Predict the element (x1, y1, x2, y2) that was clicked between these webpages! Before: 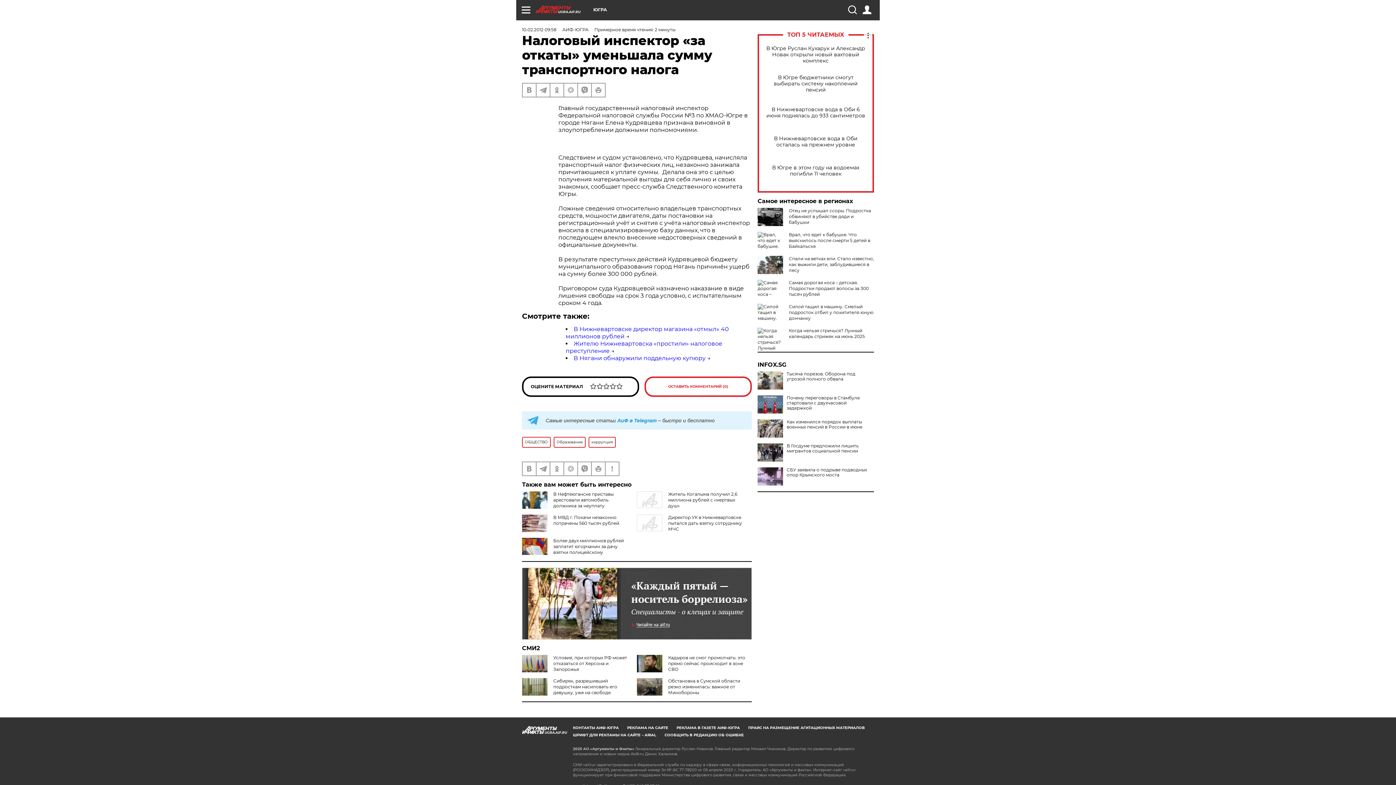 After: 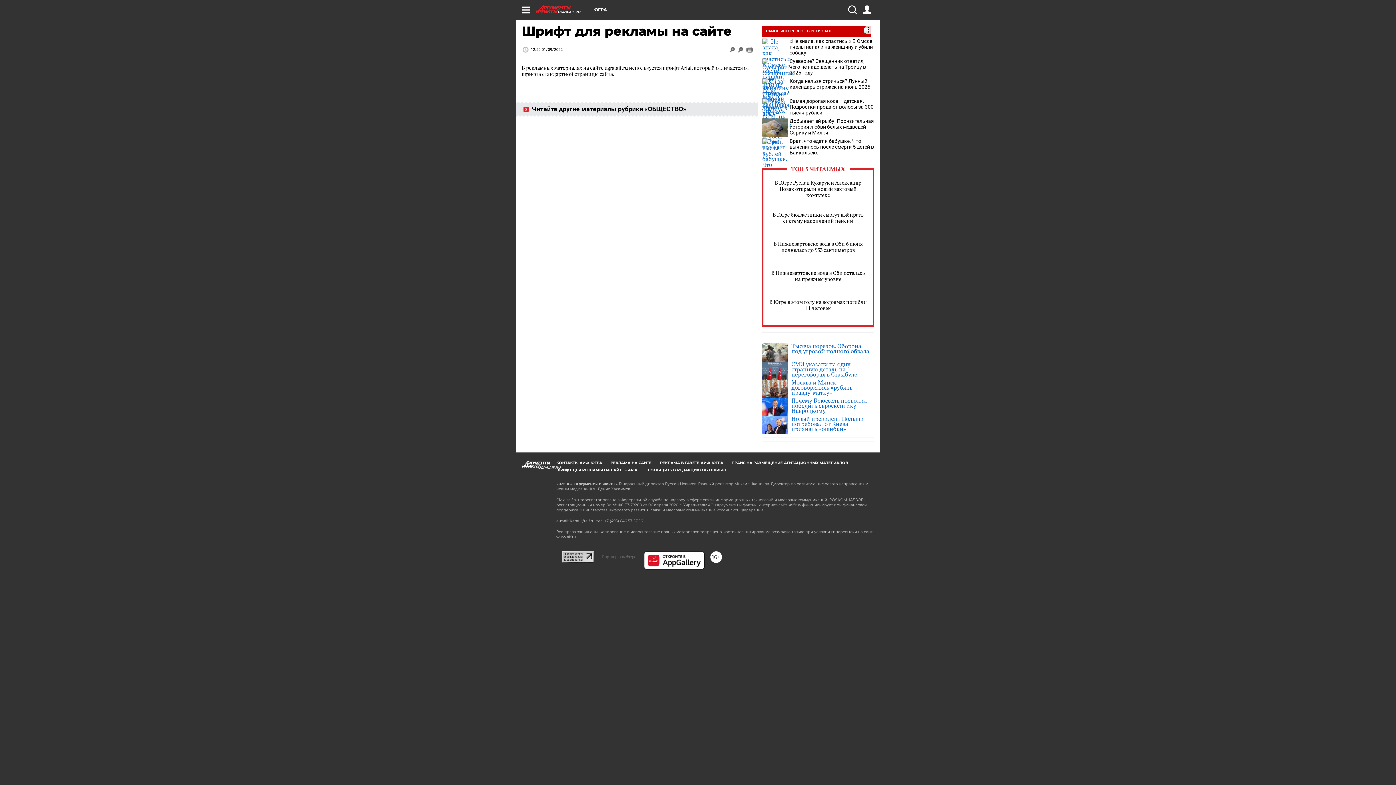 Action: bbox: (573, 732, 656, 737) label: ШРИФТ ДЛЯ РЕКЛАМЫ НА САЙТЕ – ARIAL